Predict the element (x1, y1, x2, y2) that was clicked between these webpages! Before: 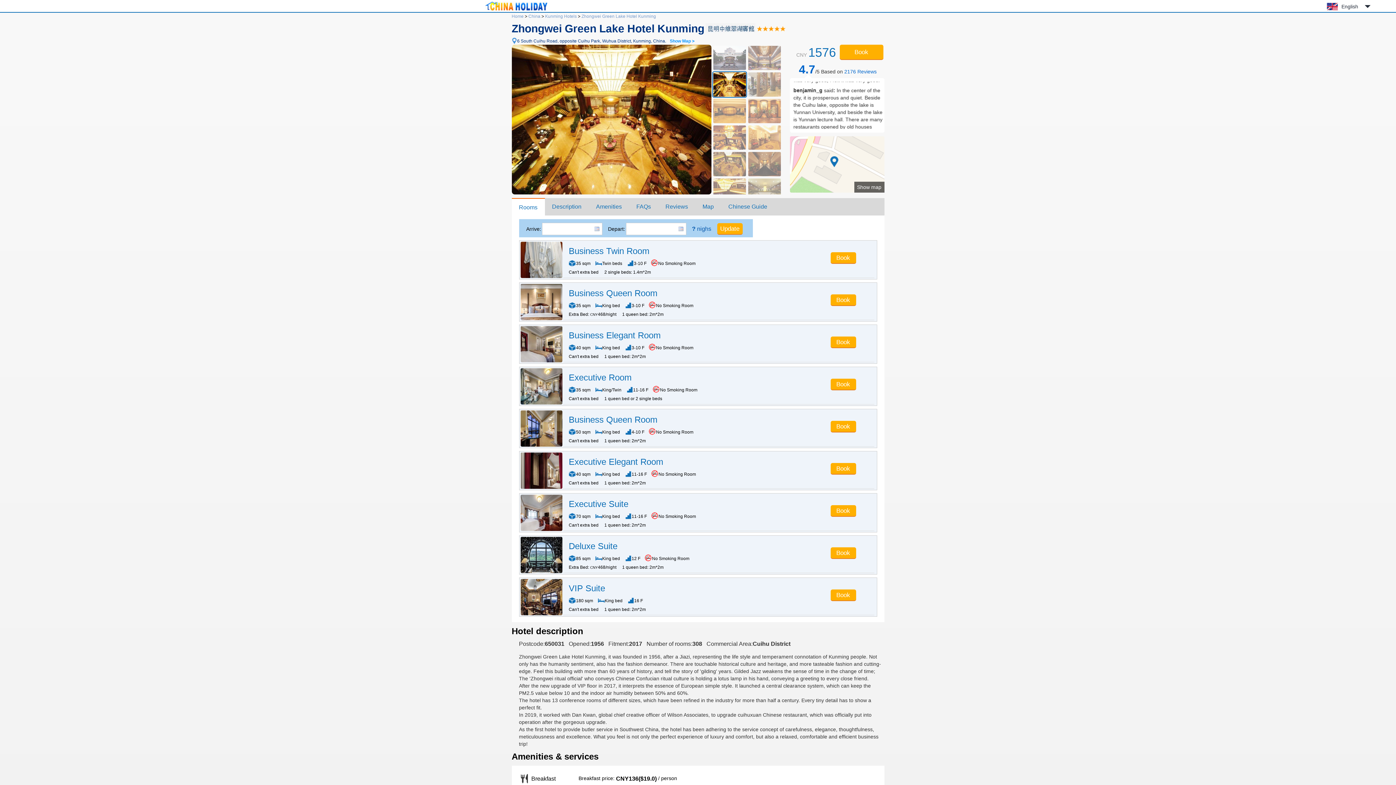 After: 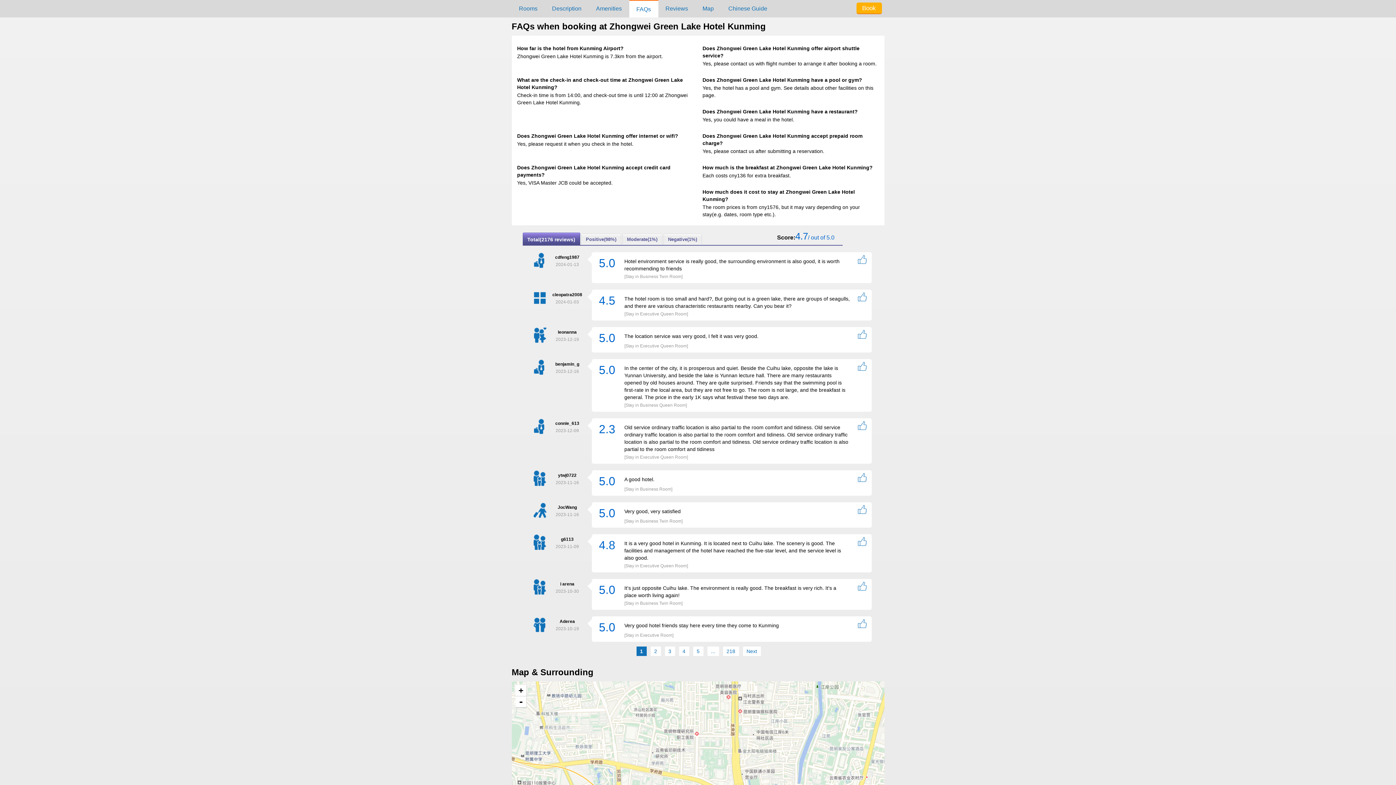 Action: bbox: (629, 198, 658, 215) label: FAQs